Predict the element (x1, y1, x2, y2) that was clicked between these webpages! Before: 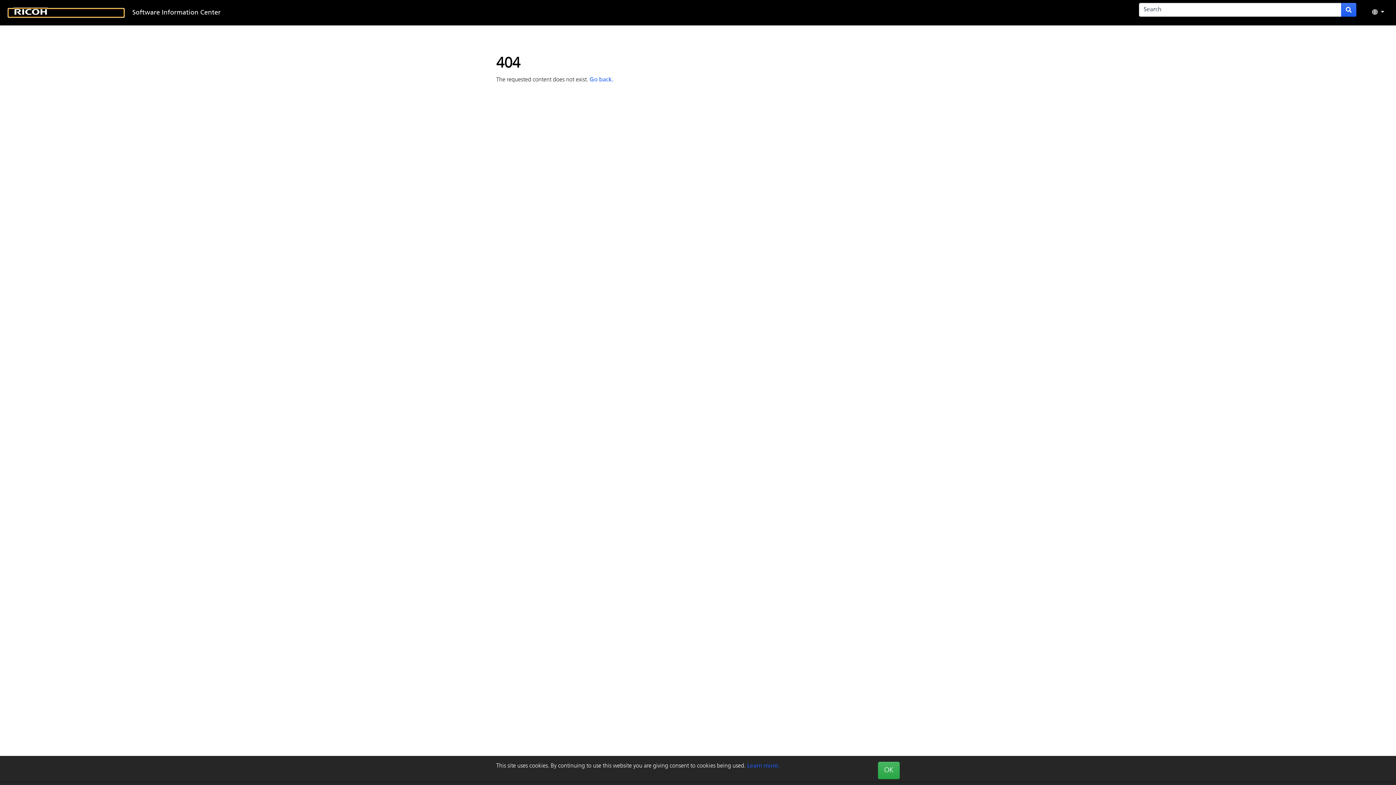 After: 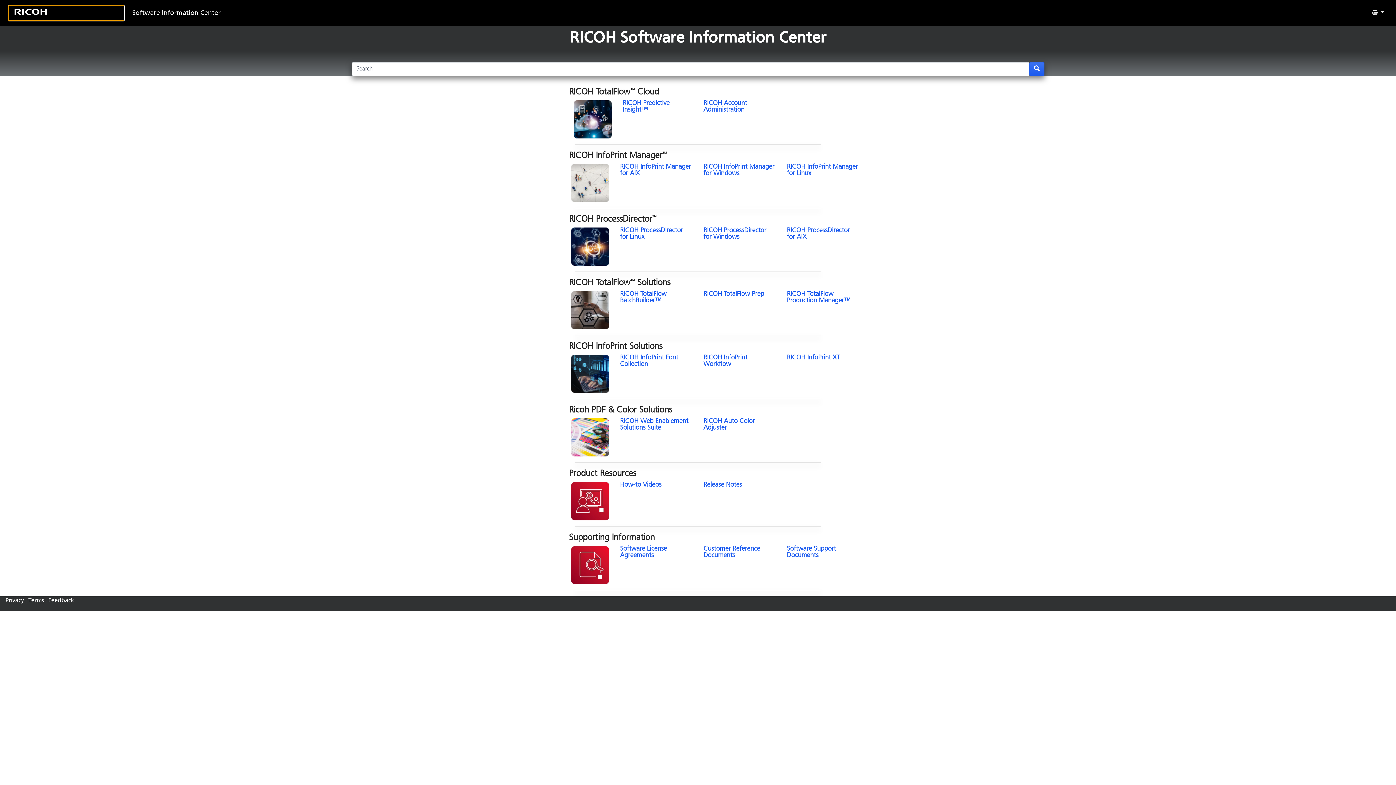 Action: bbox: (129, 4, 223, 20) label: Software Information Center